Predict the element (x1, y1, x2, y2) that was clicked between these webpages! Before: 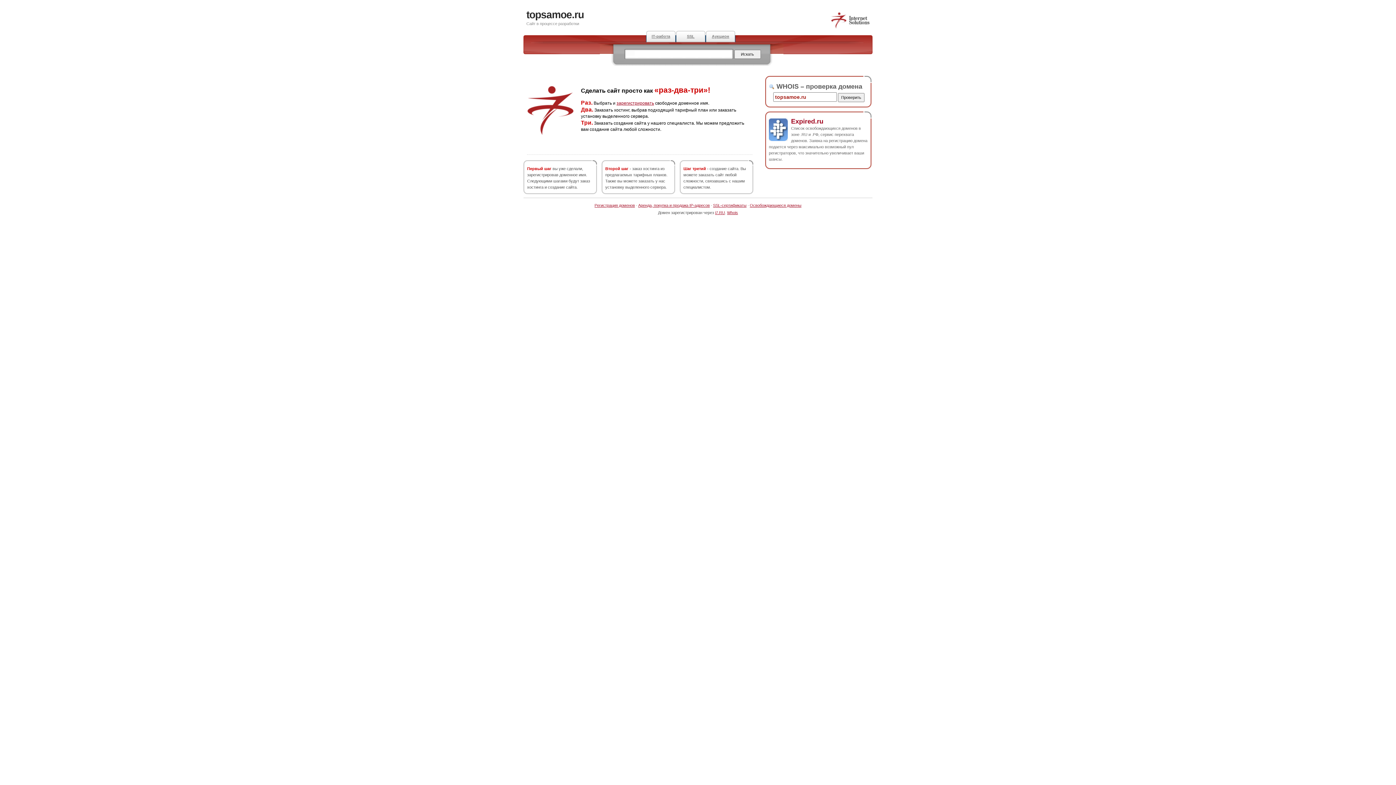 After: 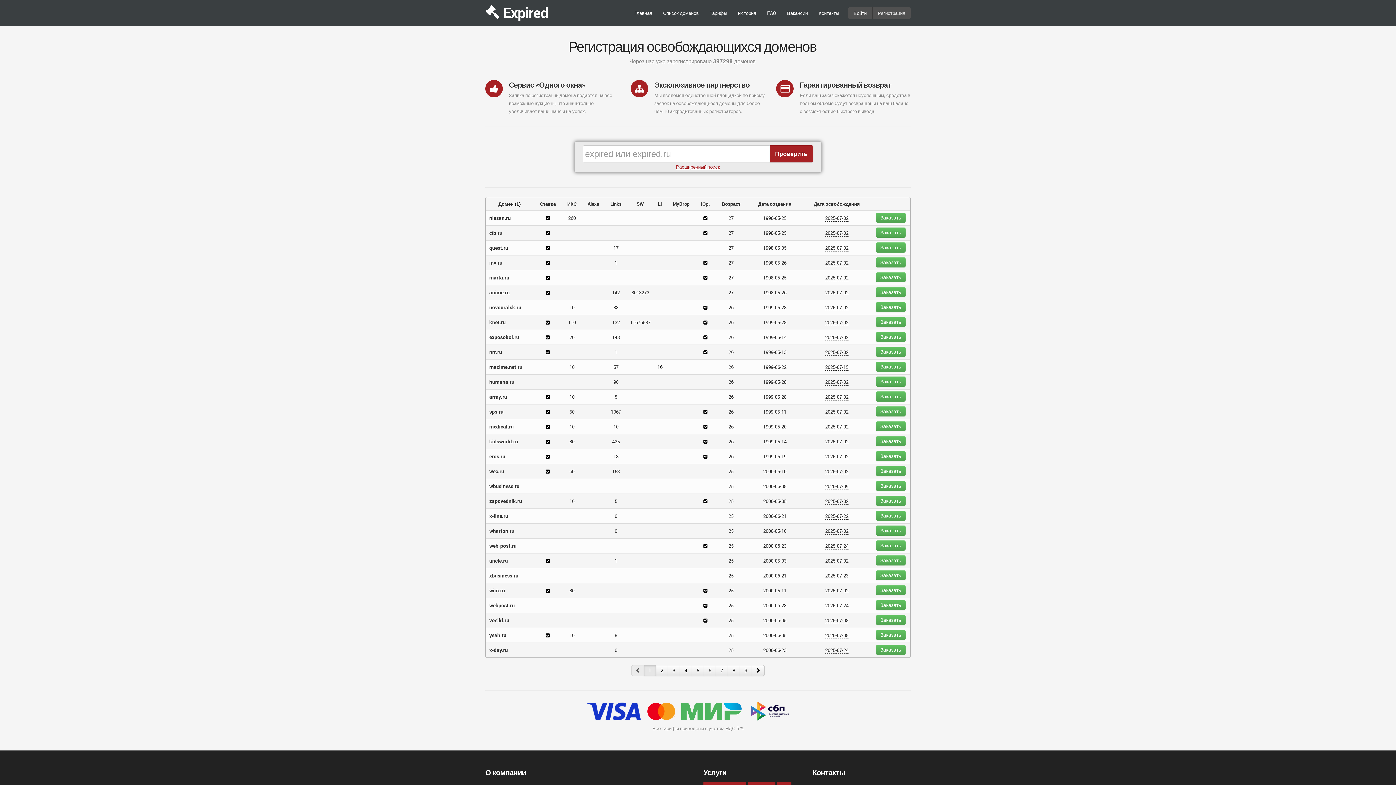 Action: label: Освобождающиеся домены bbox: (750, 203, 801, 207)